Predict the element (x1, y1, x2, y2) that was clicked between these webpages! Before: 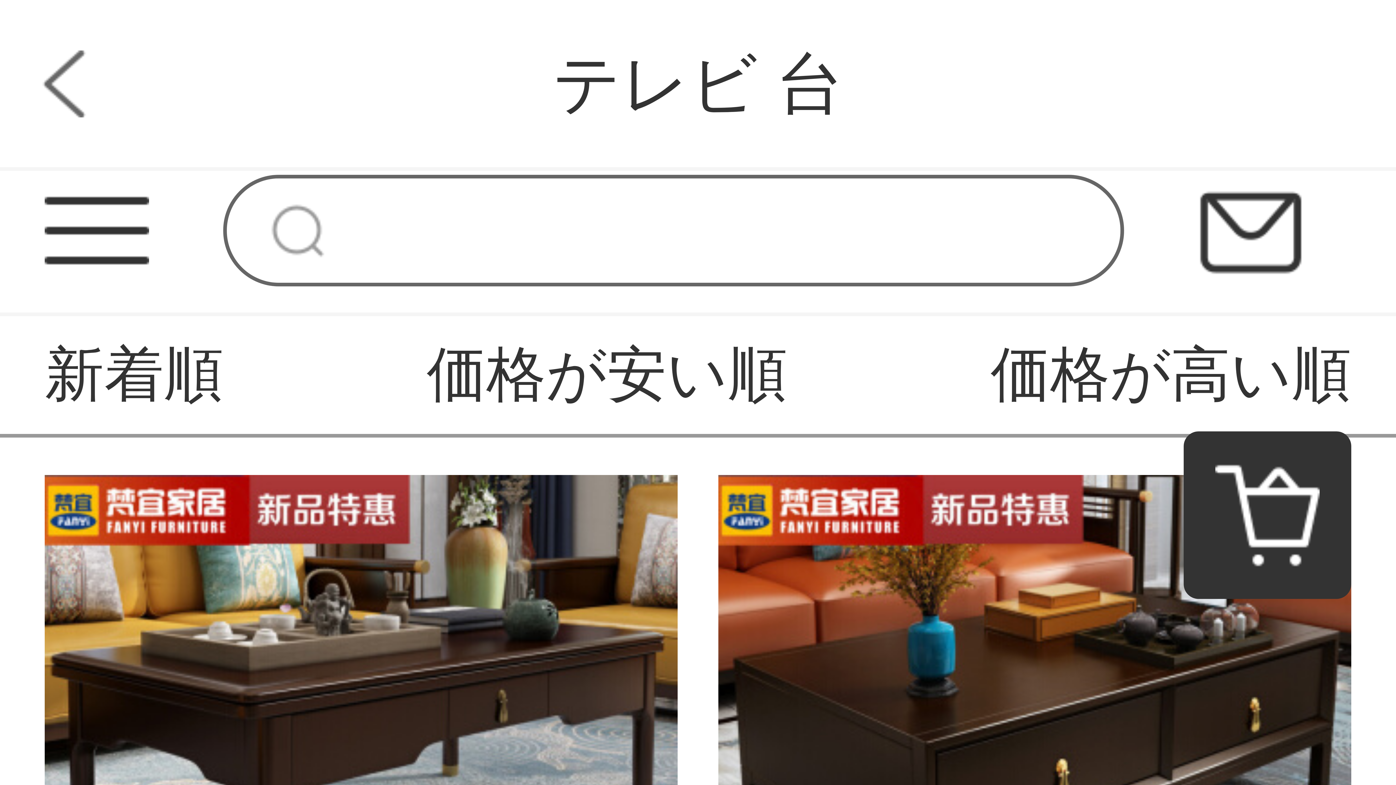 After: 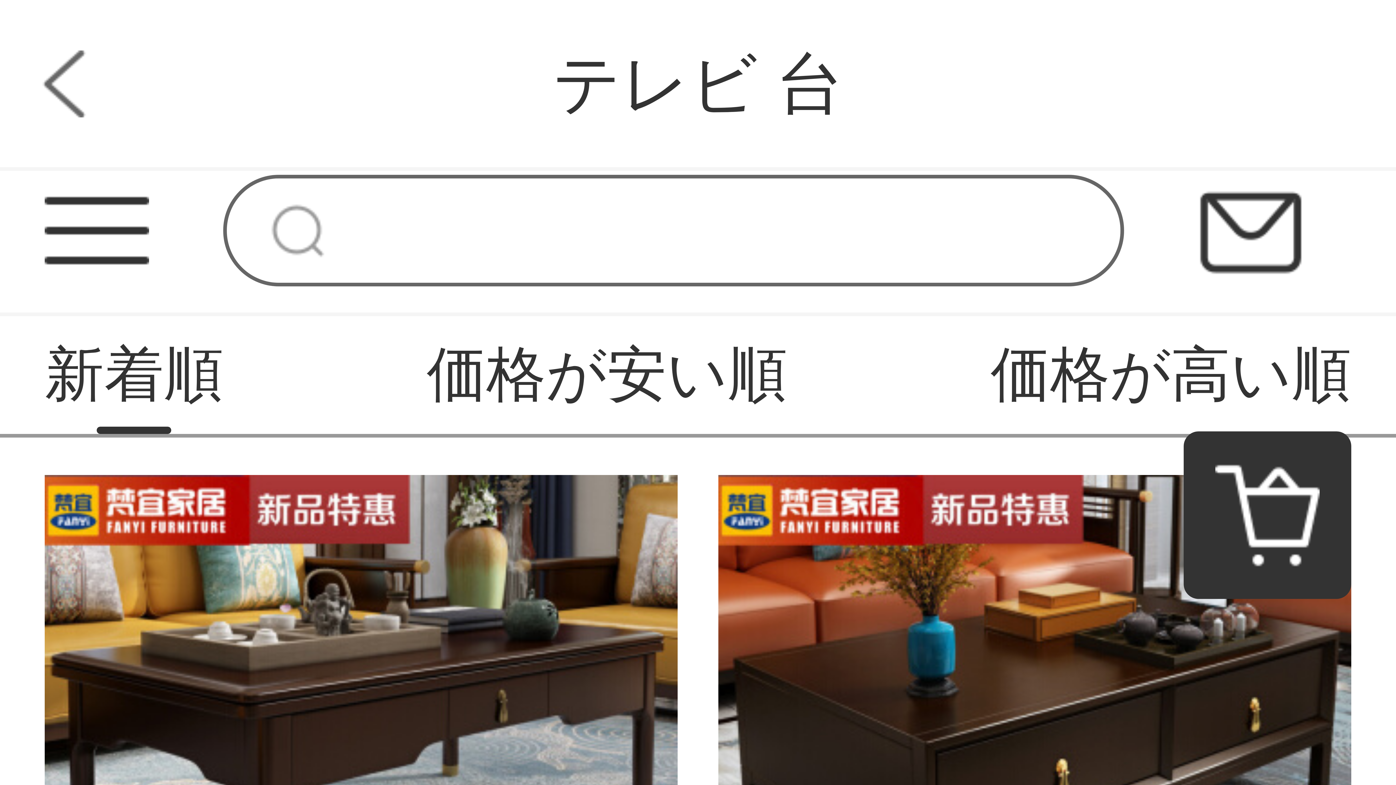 Action: label: 新着順 bbox: (44, 316, 223, 434)